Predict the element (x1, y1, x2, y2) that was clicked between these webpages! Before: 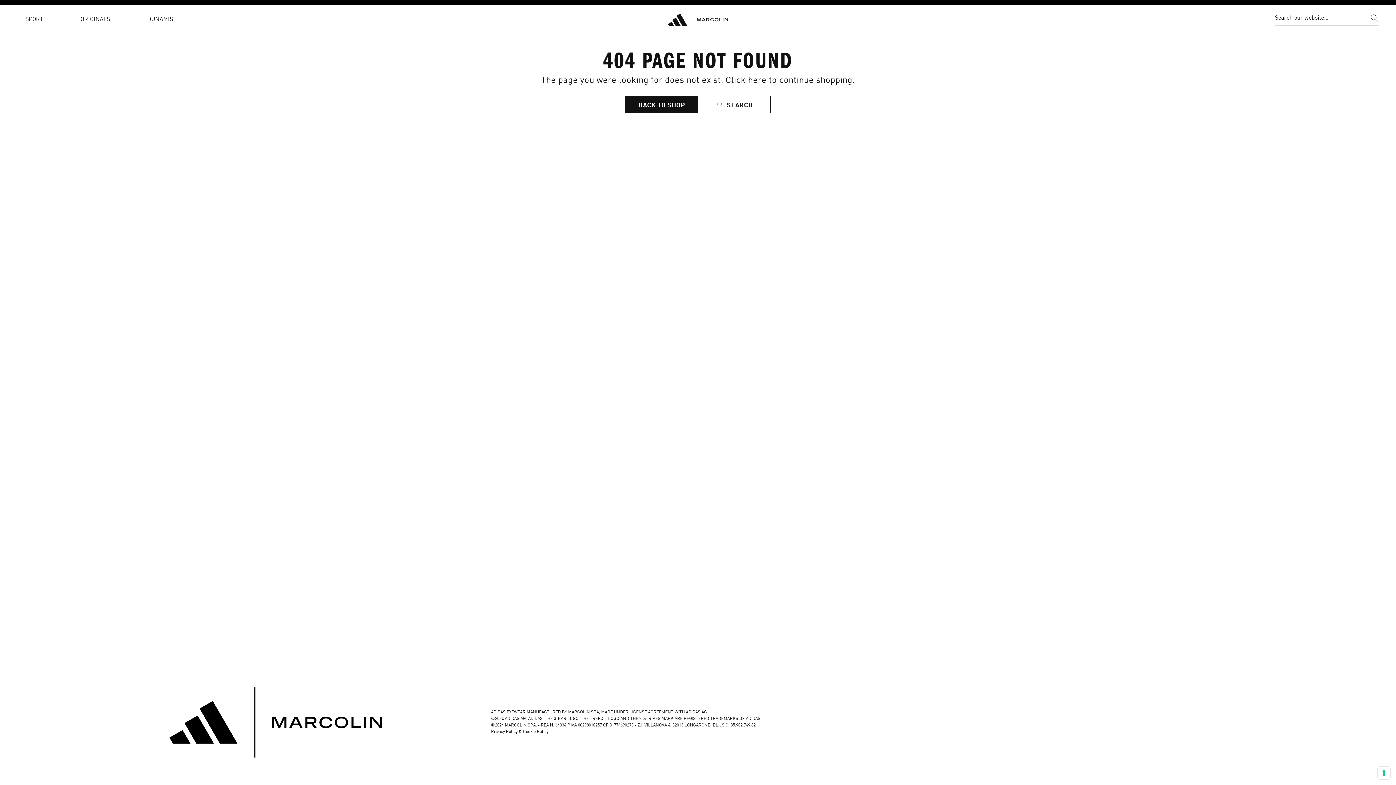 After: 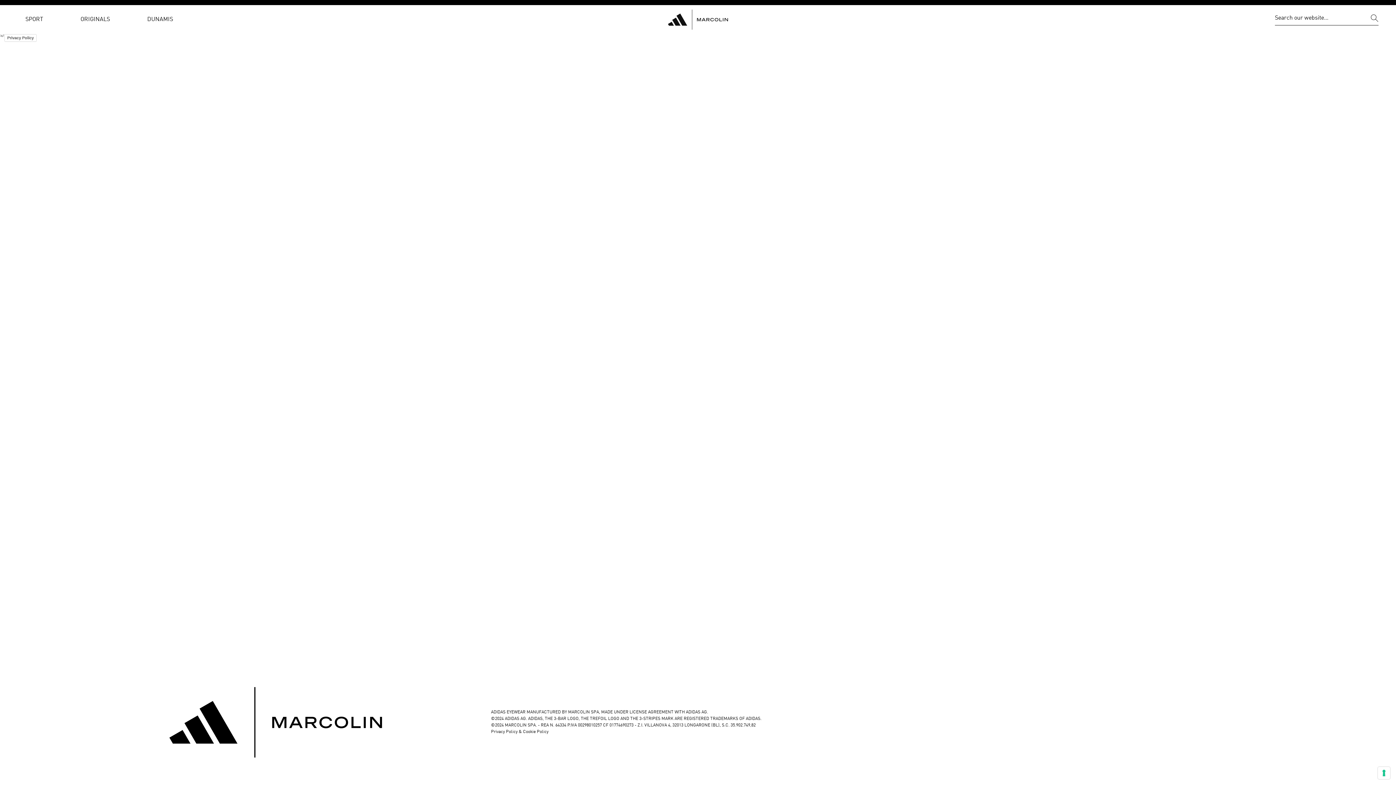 Action: label: Privacy Policy bbox: (491, 730, 517, 734)